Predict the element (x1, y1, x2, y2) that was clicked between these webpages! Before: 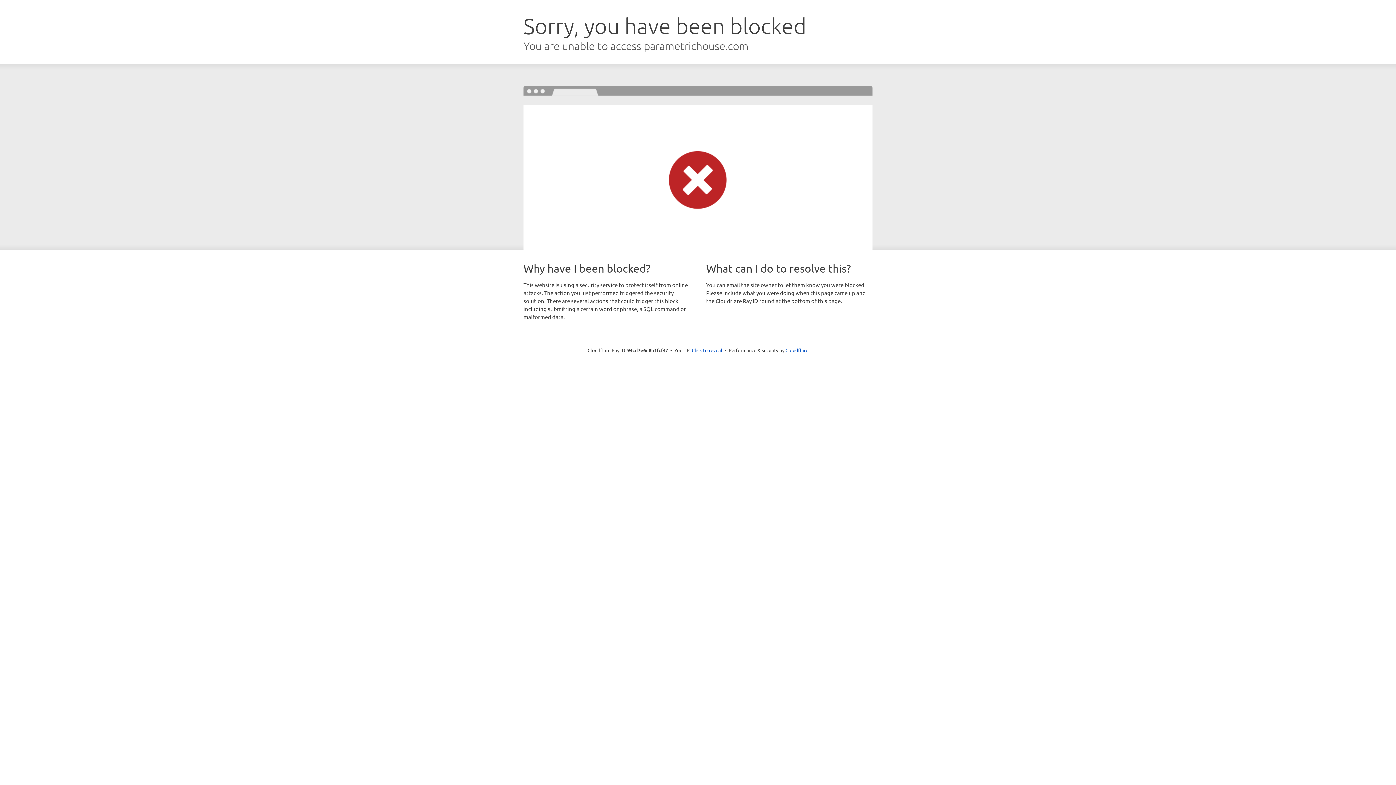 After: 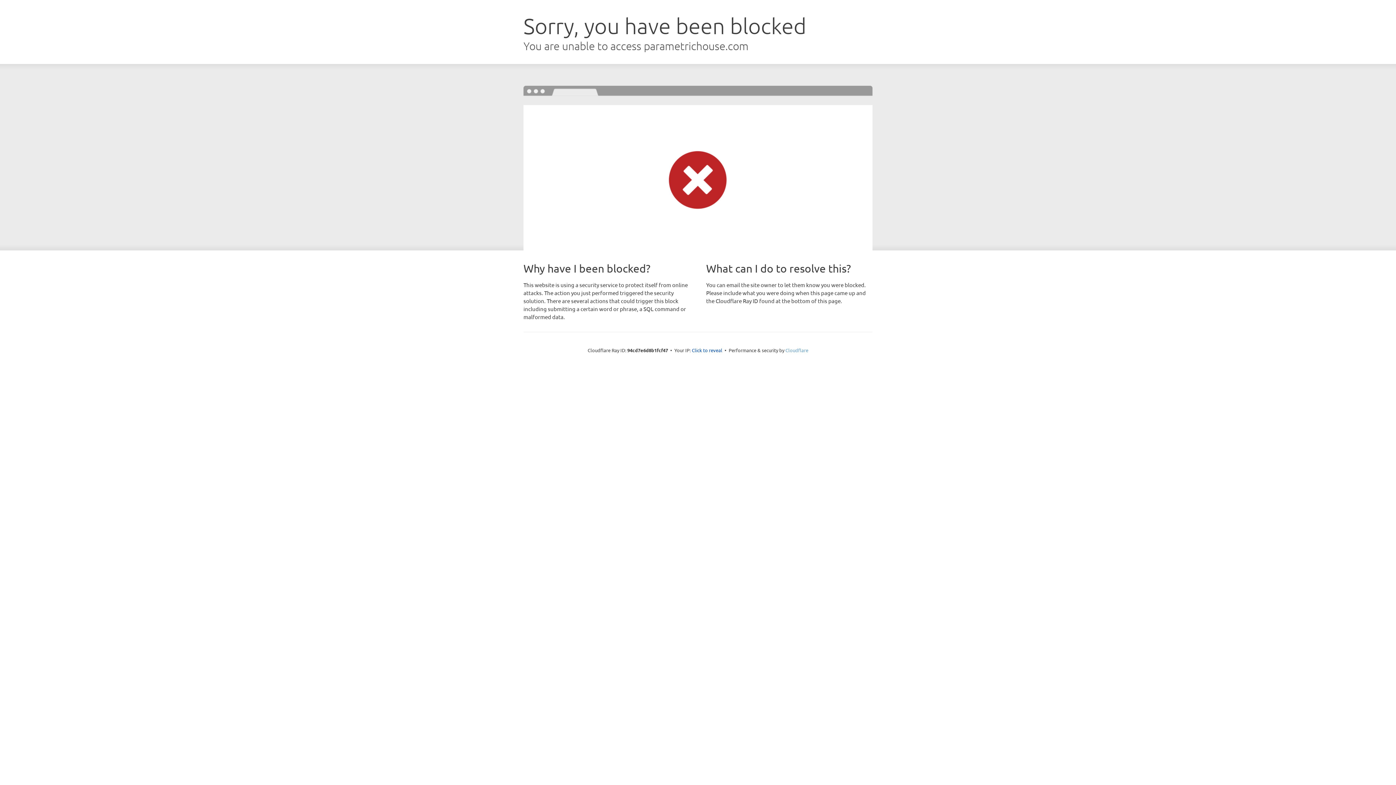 Action: label: Cloudflare bbox: (785, 347, 808, 353)